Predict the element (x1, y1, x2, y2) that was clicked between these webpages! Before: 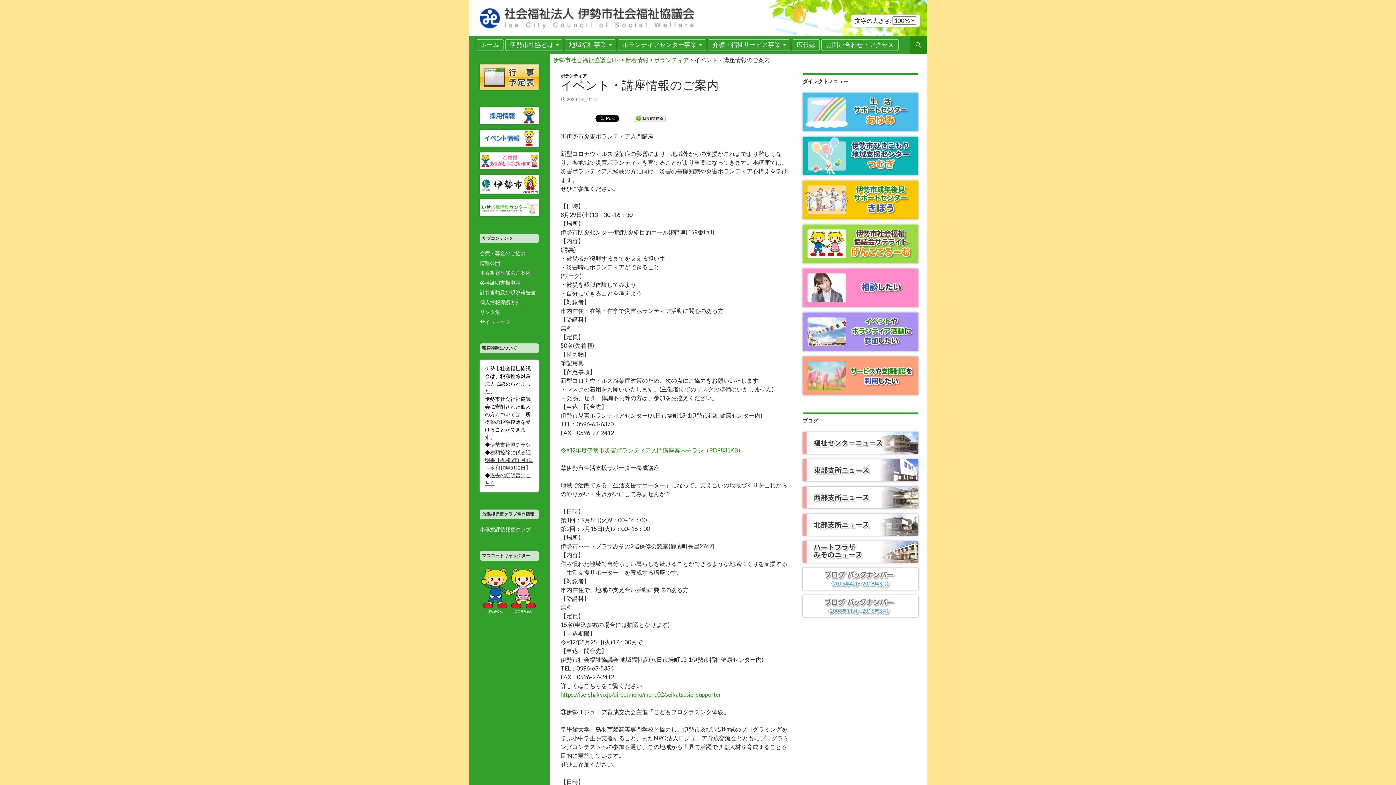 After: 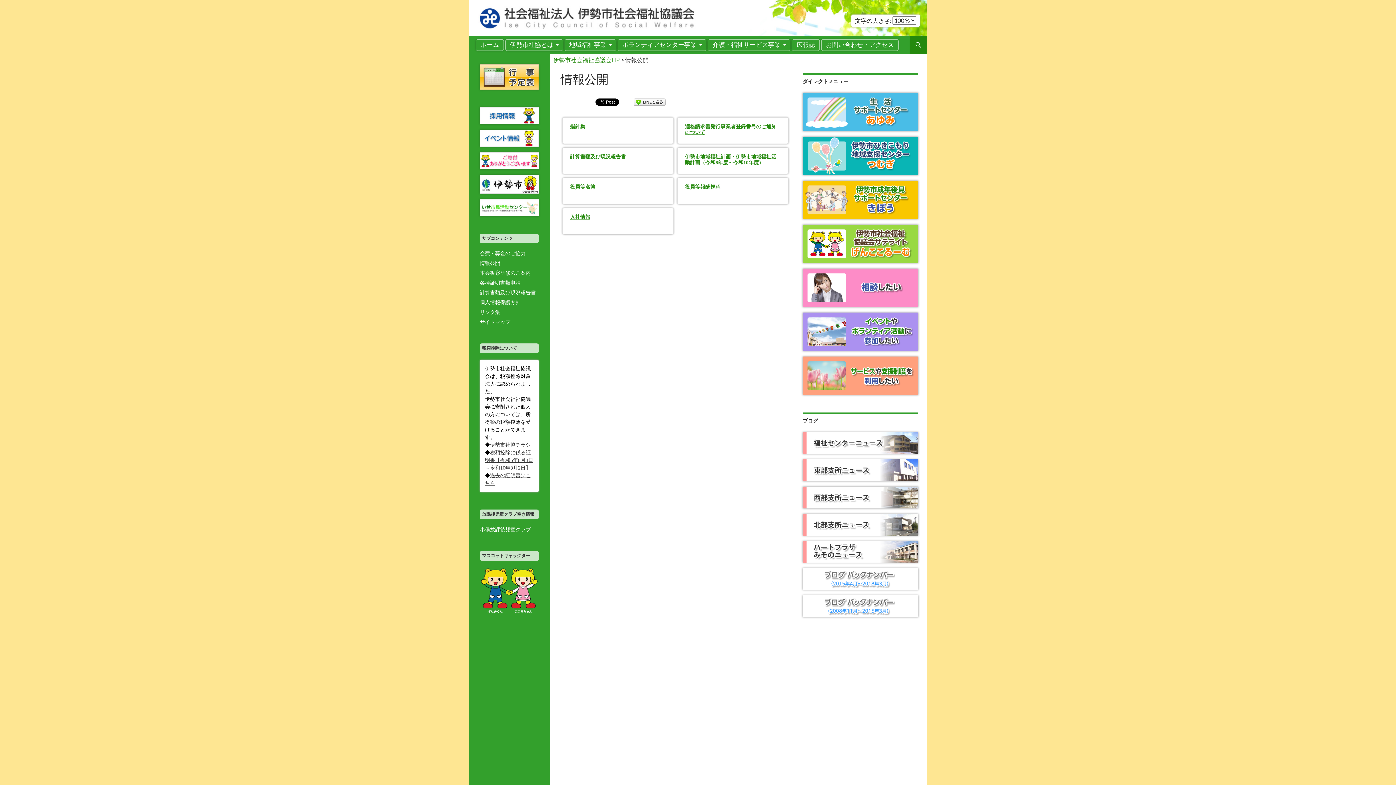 Action: label: 情報公開 bbox: (480, 260, 500, 266)